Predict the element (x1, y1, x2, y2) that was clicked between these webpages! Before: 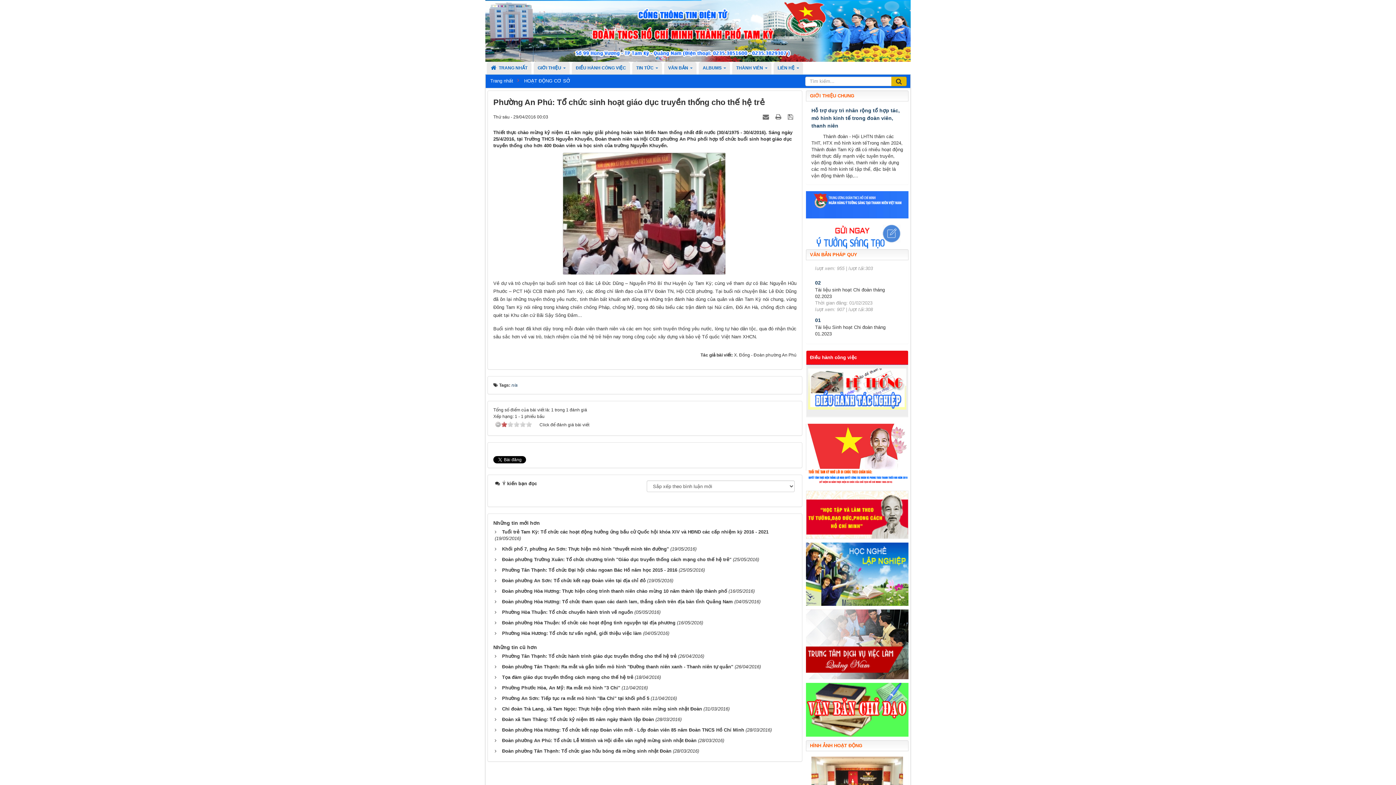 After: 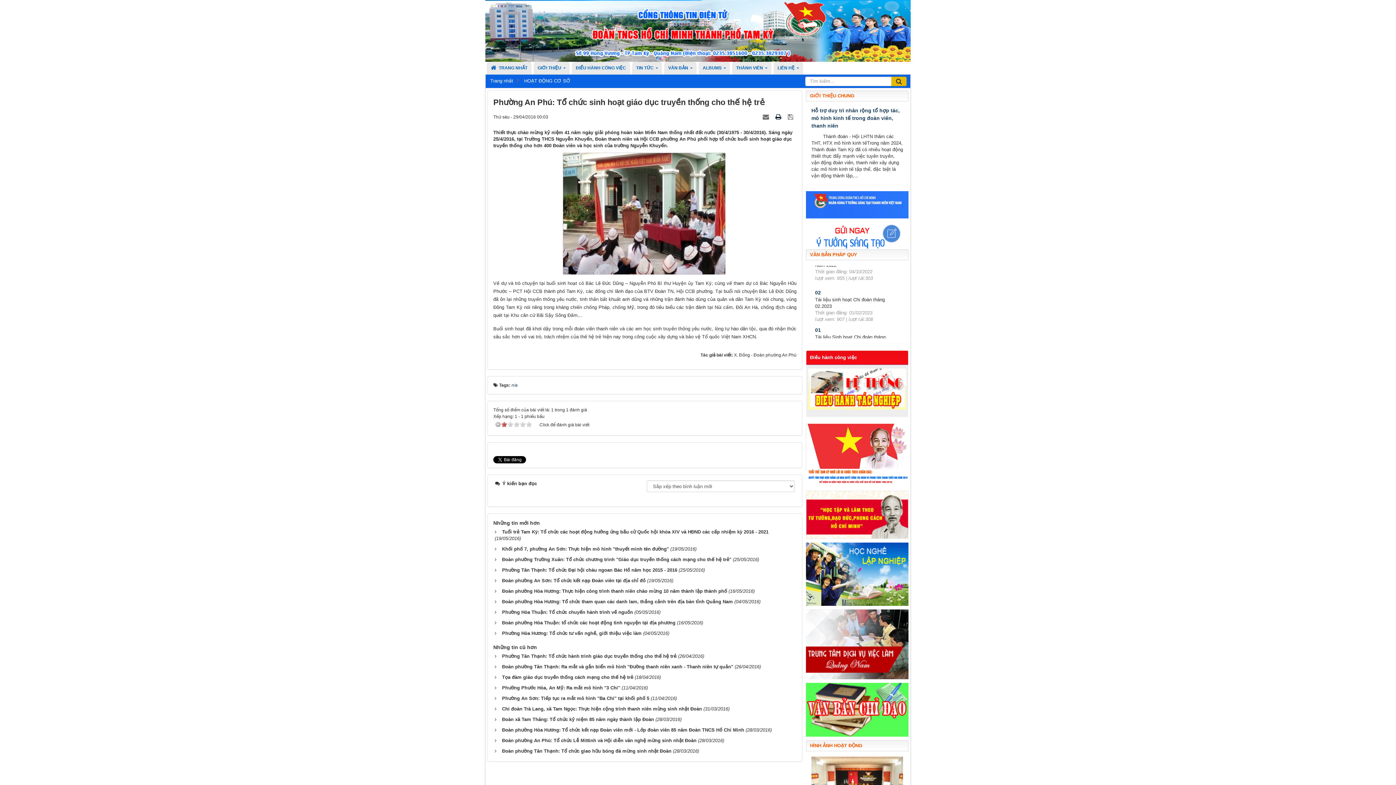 Action: bbox: (775, 114, 782, 119) label:  